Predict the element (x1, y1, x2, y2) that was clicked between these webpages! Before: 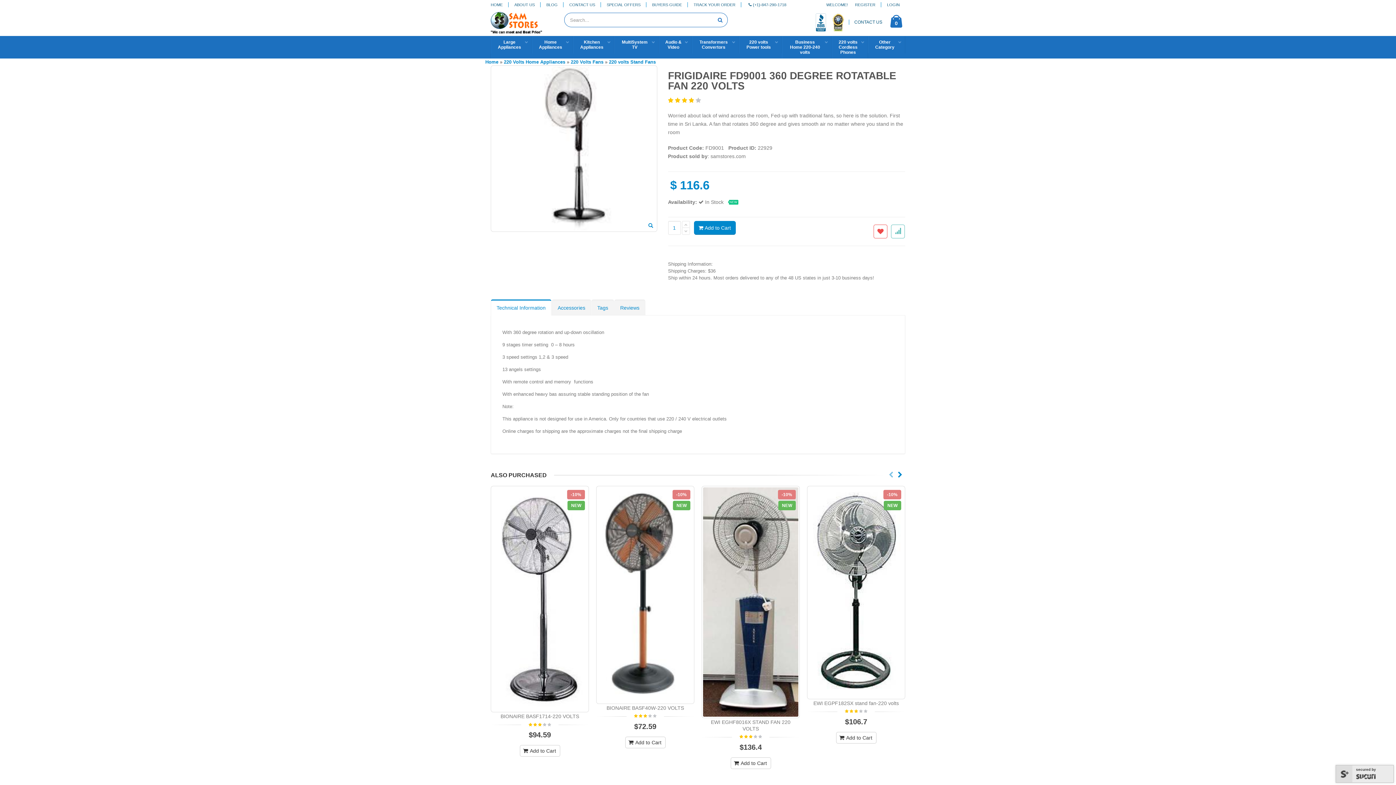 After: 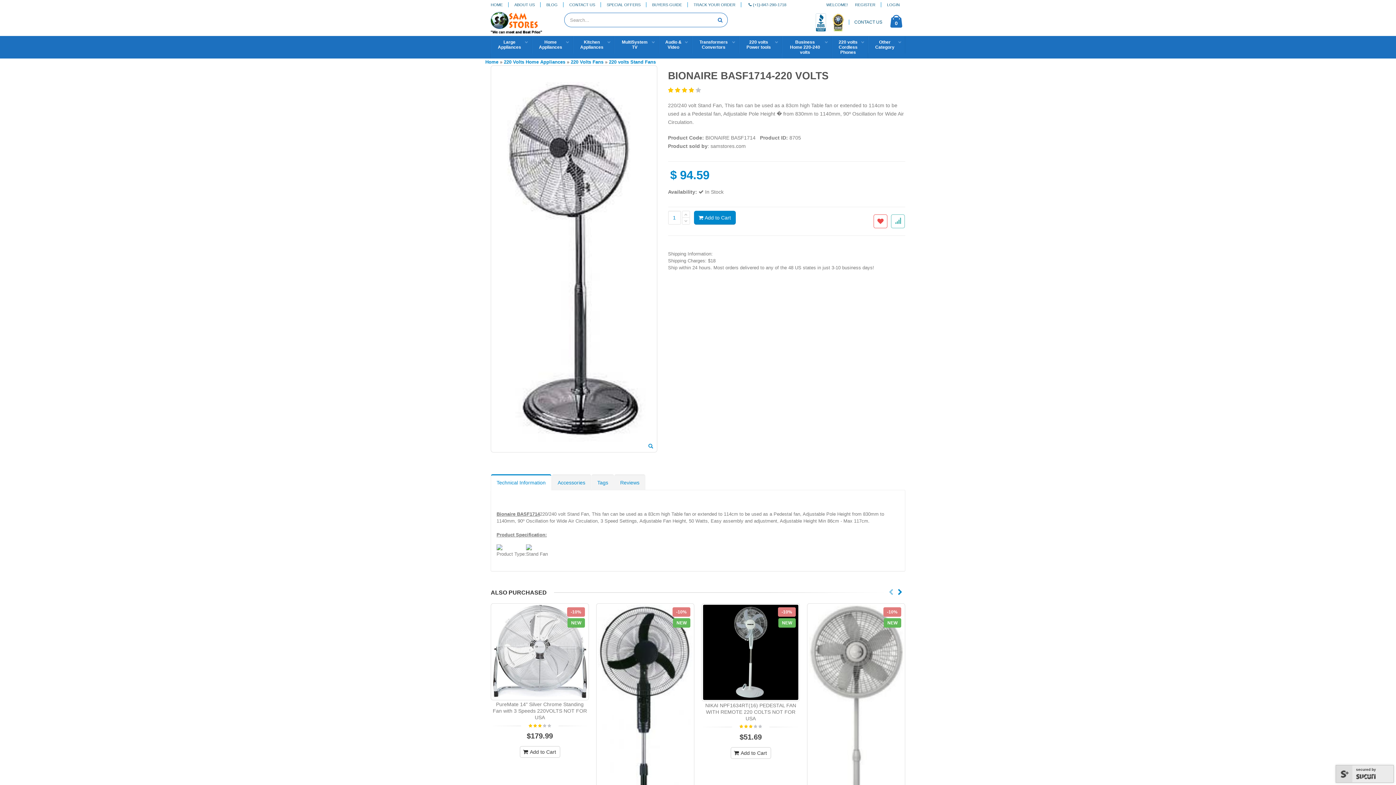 Action: bbox: (500, 713, 579, 719) label: BIONAIRE BASF1714-220 VOLTS